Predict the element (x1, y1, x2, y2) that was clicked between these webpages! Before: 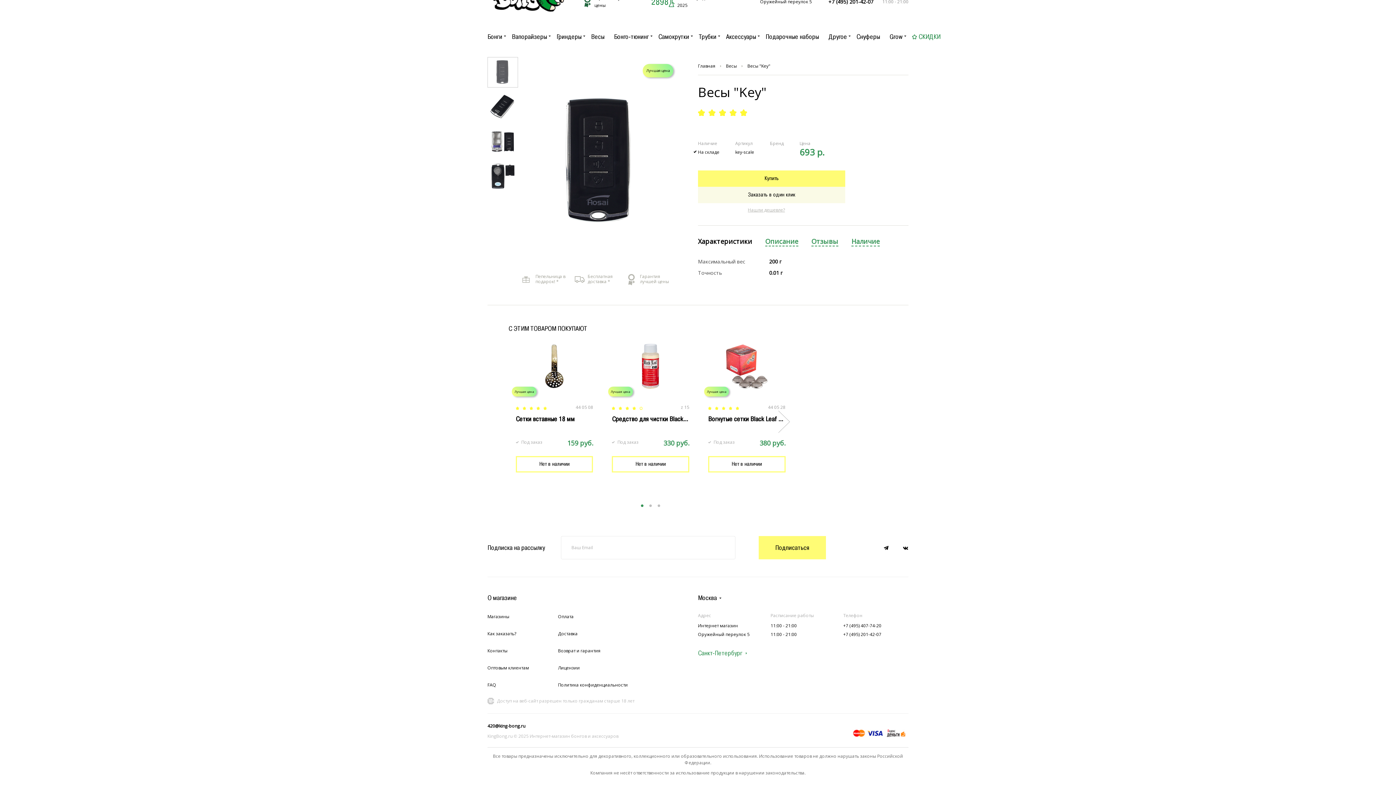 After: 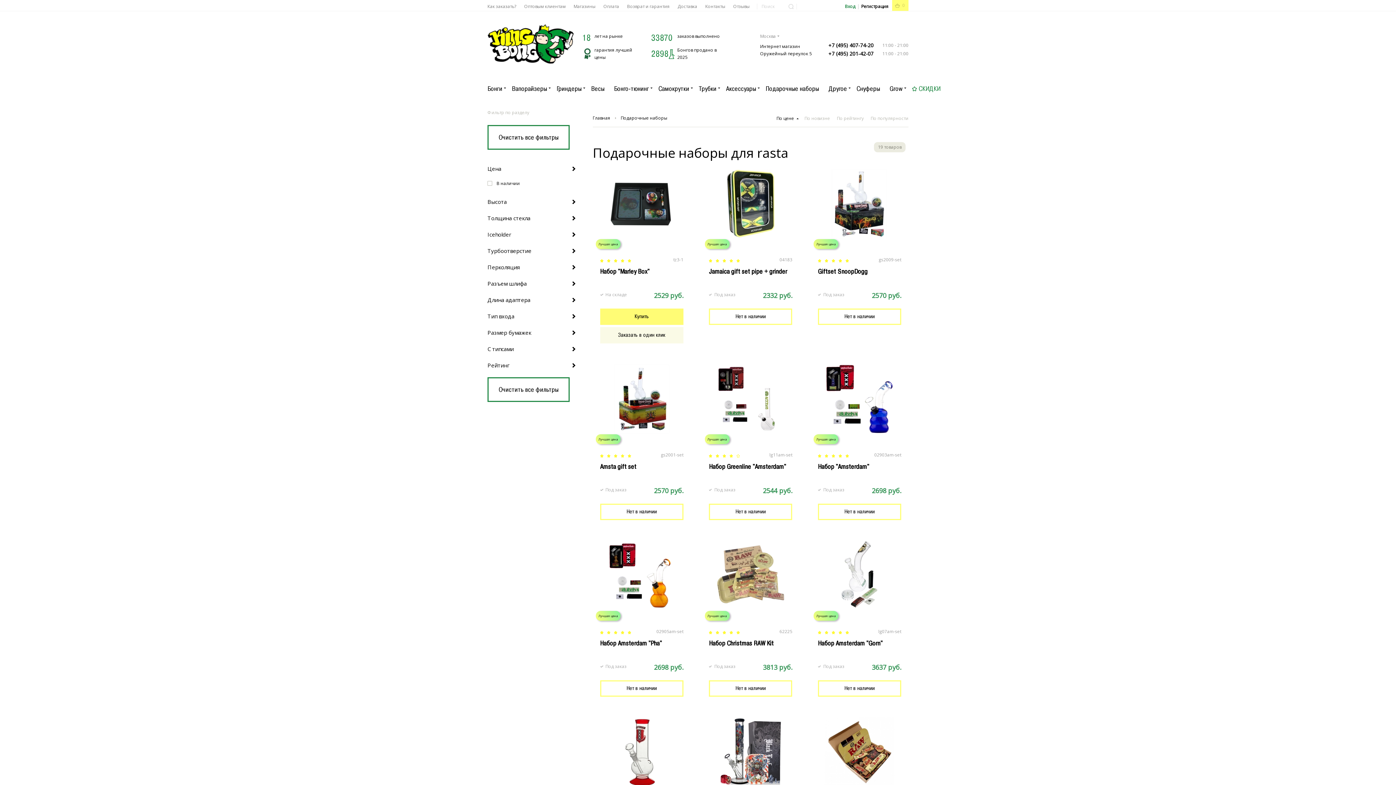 Action: bbox: (765, 32, 822, 40) label: Подарочные наборы